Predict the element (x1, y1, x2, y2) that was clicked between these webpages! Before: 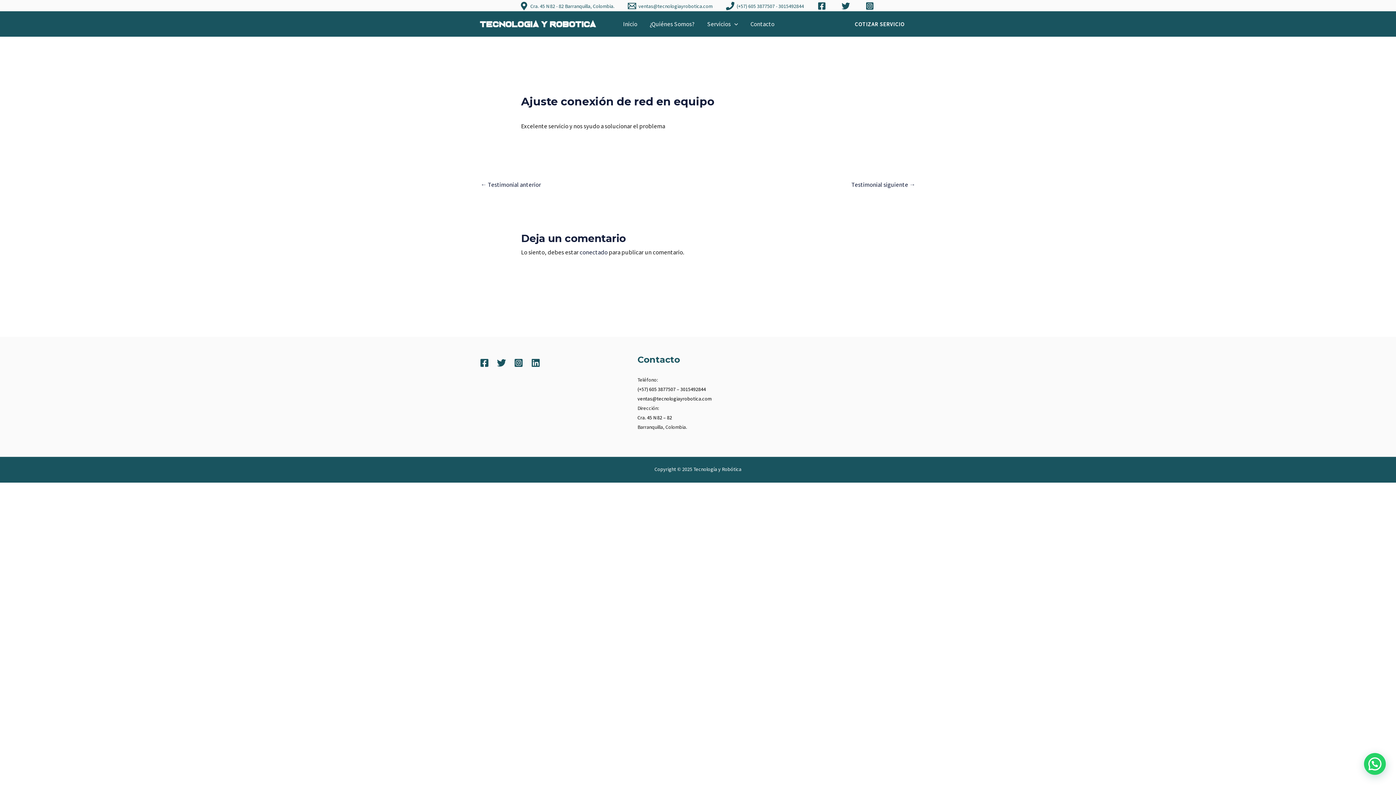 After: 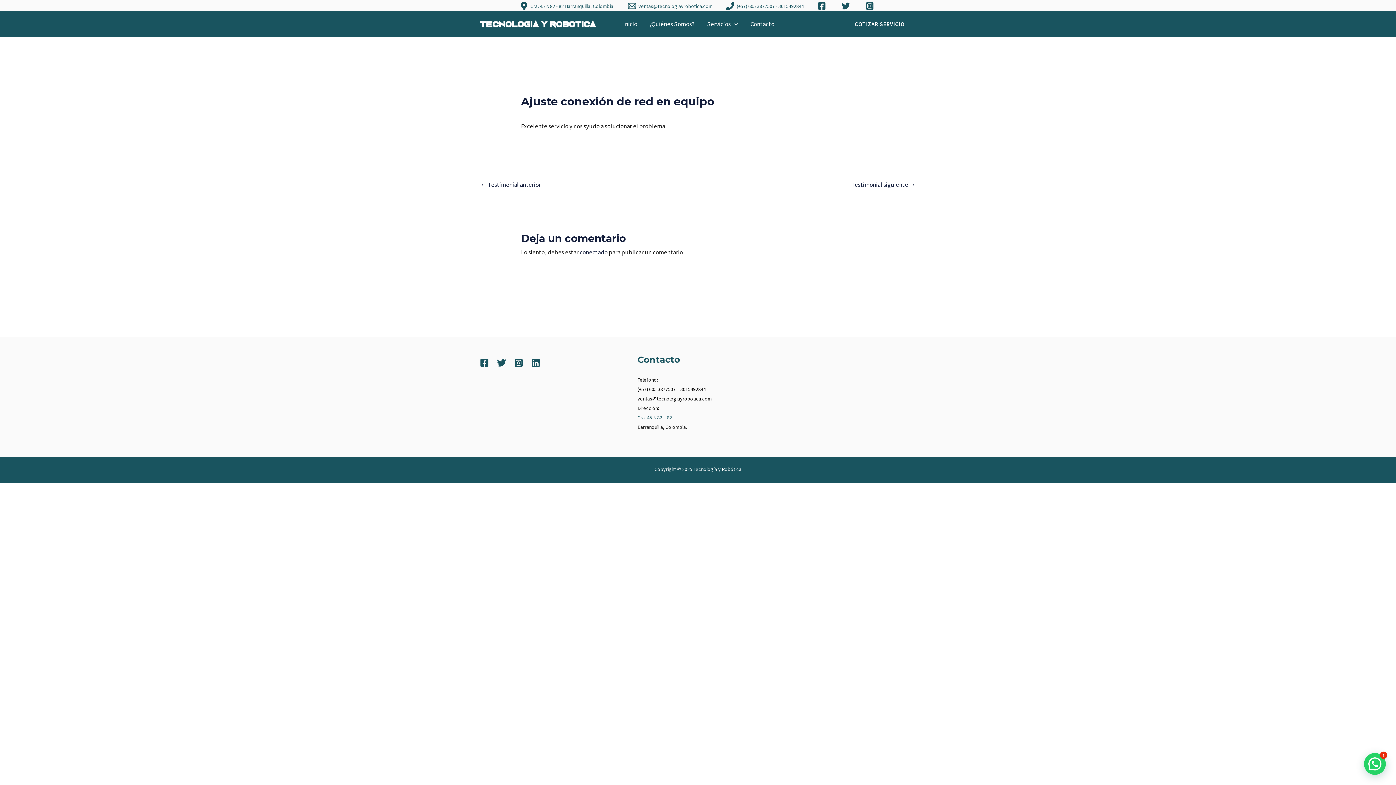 Action: bbox: (637, 414, 672, 421) label: Cra. 45 N 82 – 82